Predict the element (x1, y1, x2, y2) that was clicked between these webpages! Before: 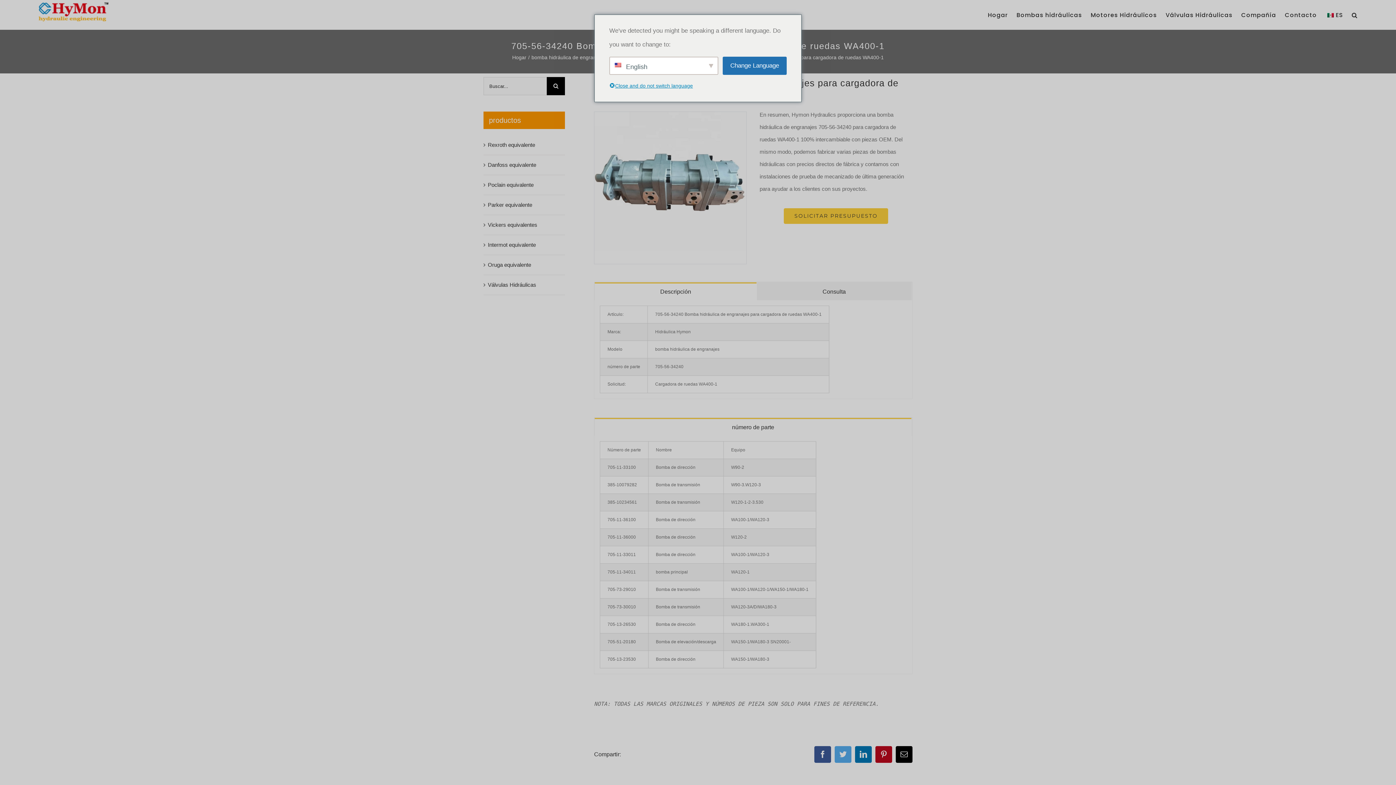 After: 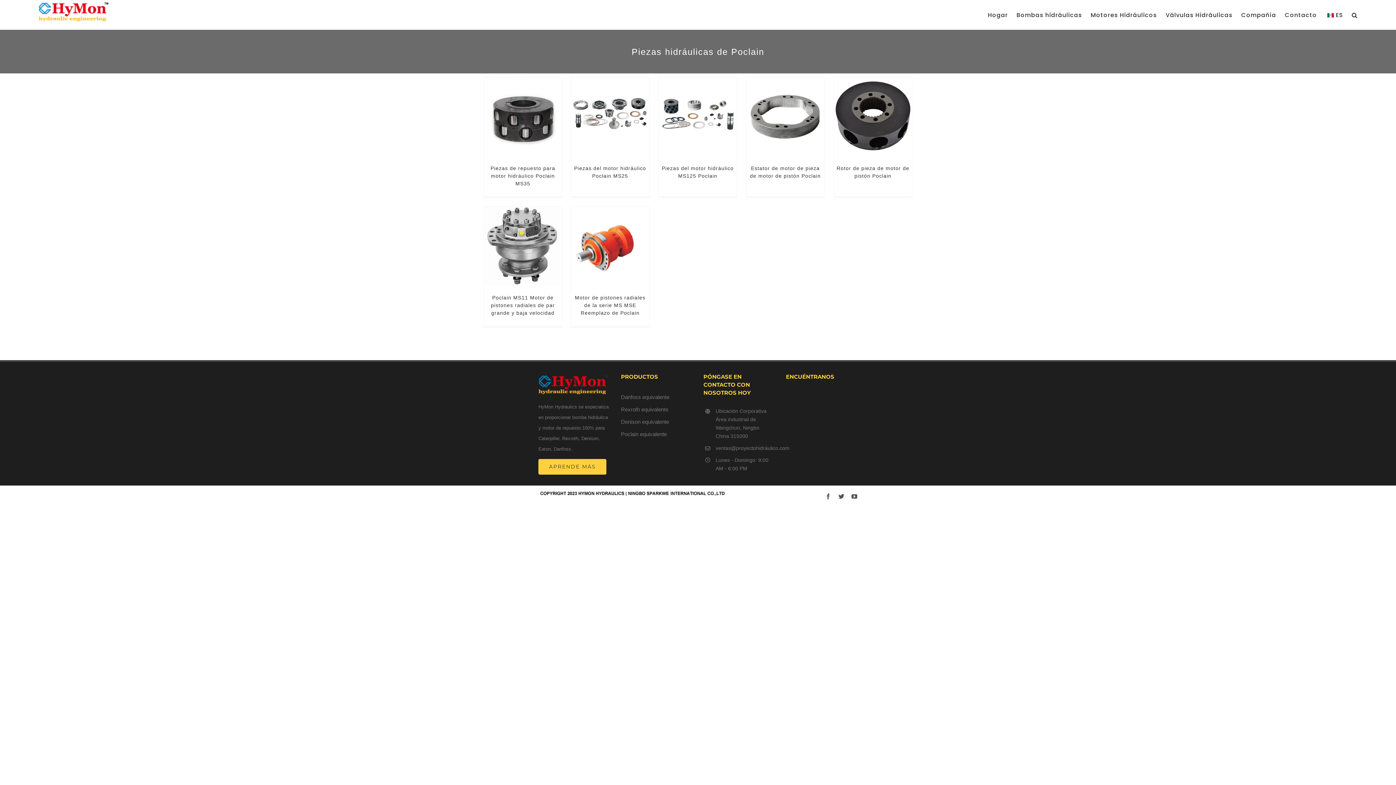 Action: label: Poclain equivalente bbox: (488, 181, 533, 187)